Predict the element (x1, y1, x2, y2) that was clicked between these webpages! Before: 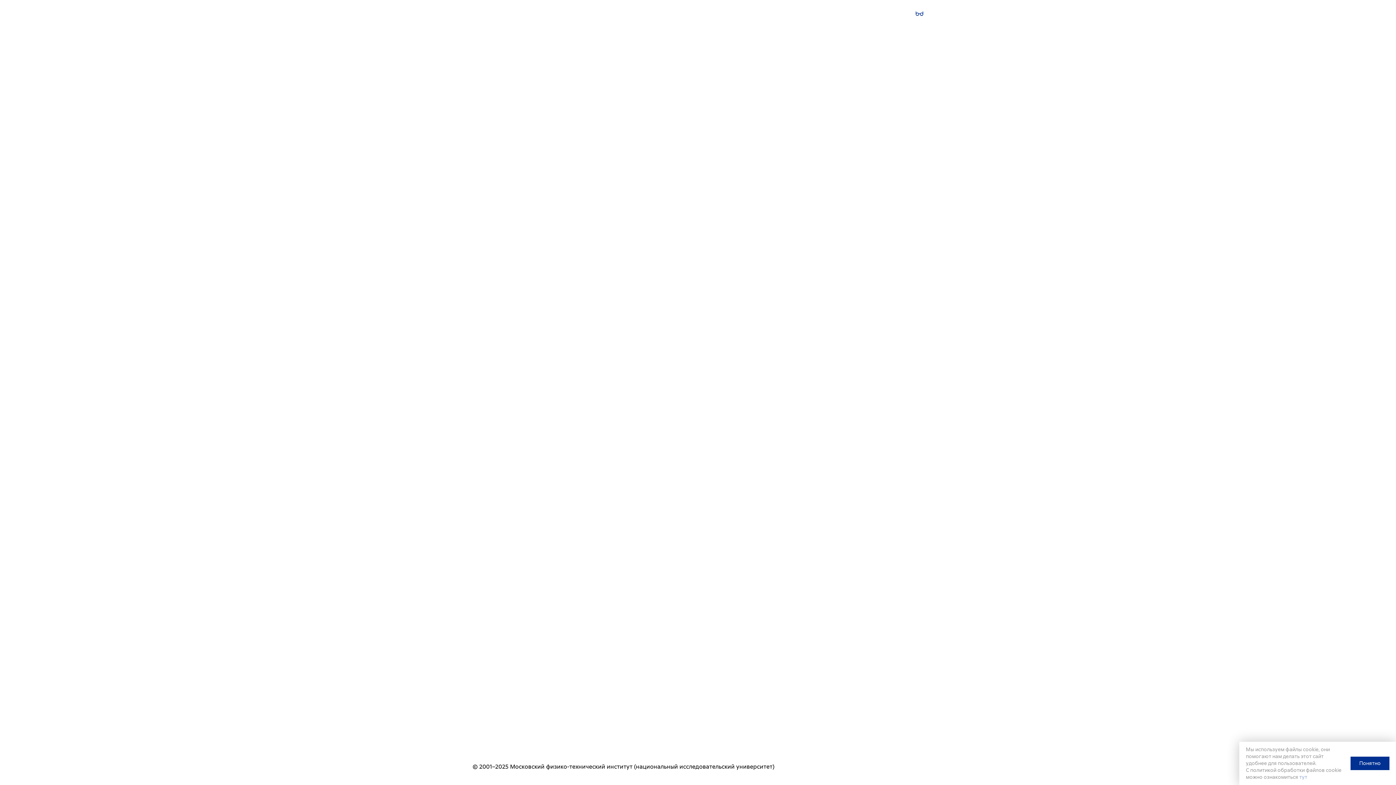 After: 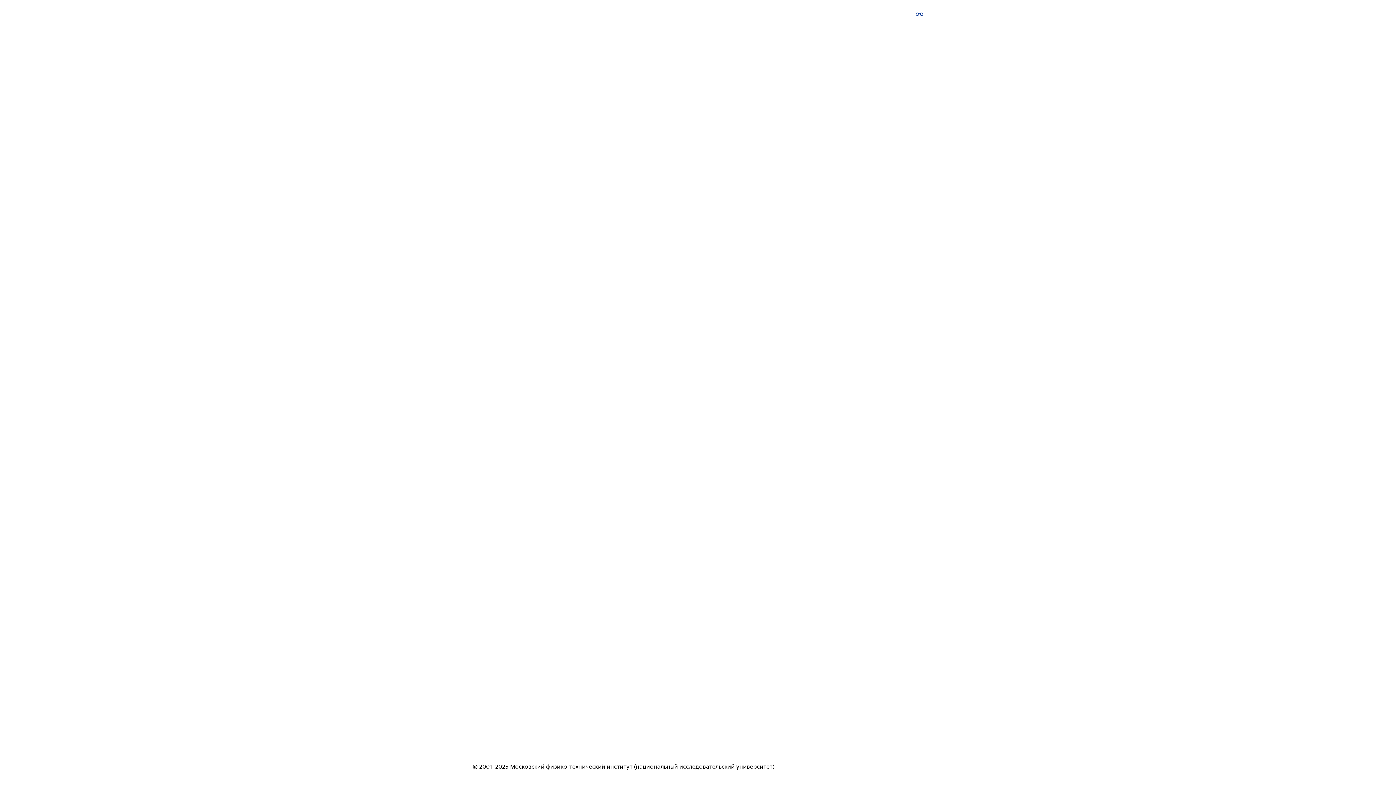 Action: bbox: (1350, 757, 1389, 770) label: Понятно